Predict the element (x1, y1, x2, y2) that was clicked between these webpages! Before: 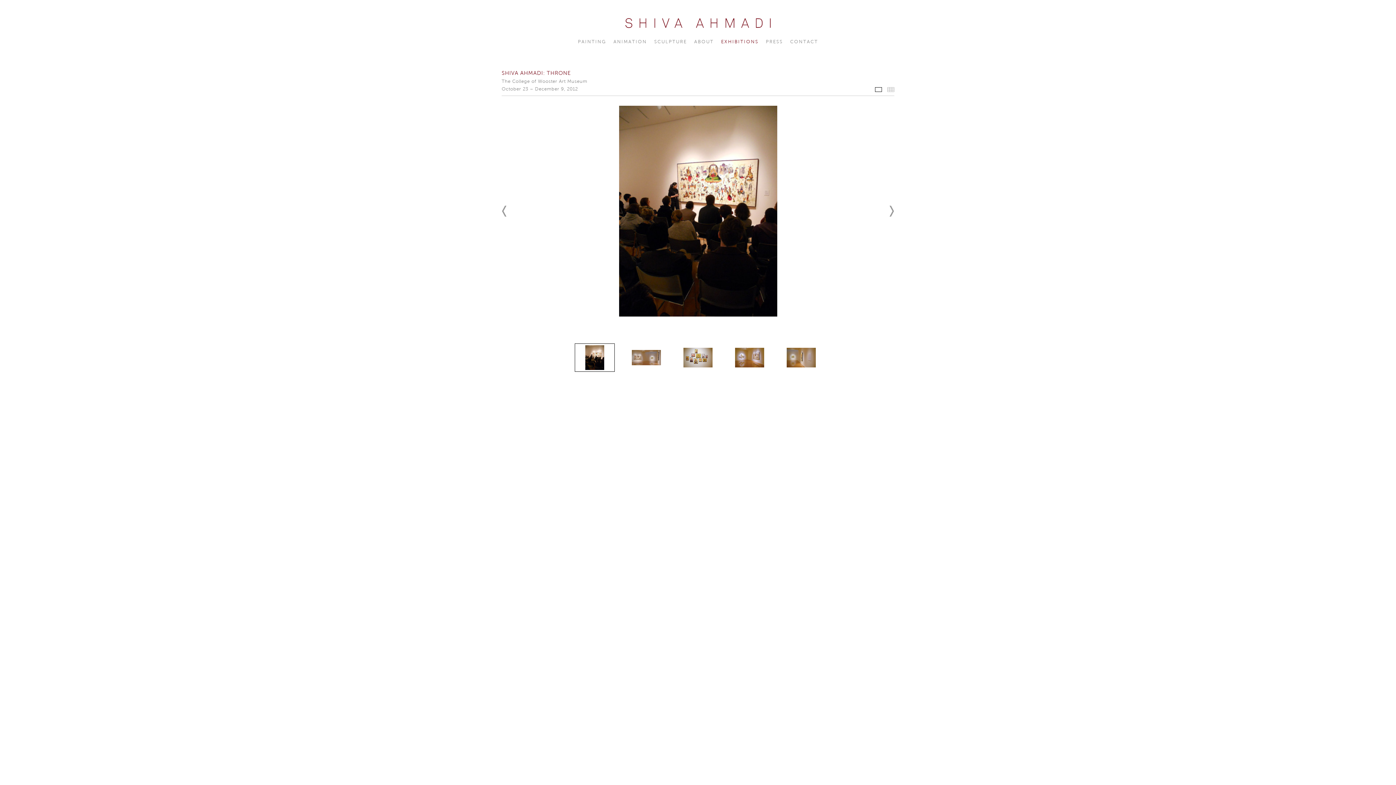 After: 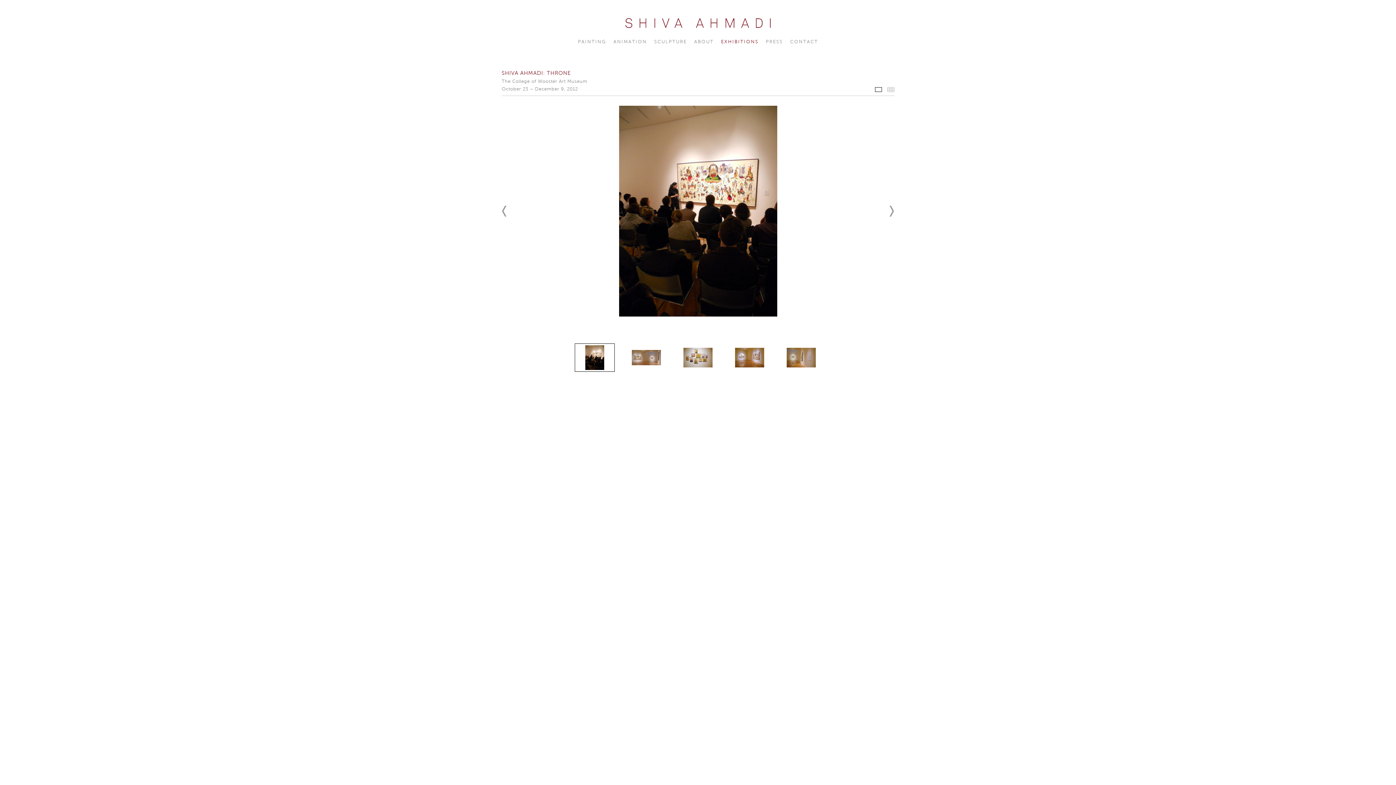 Action: bbox: (574, 343, 615, 372)